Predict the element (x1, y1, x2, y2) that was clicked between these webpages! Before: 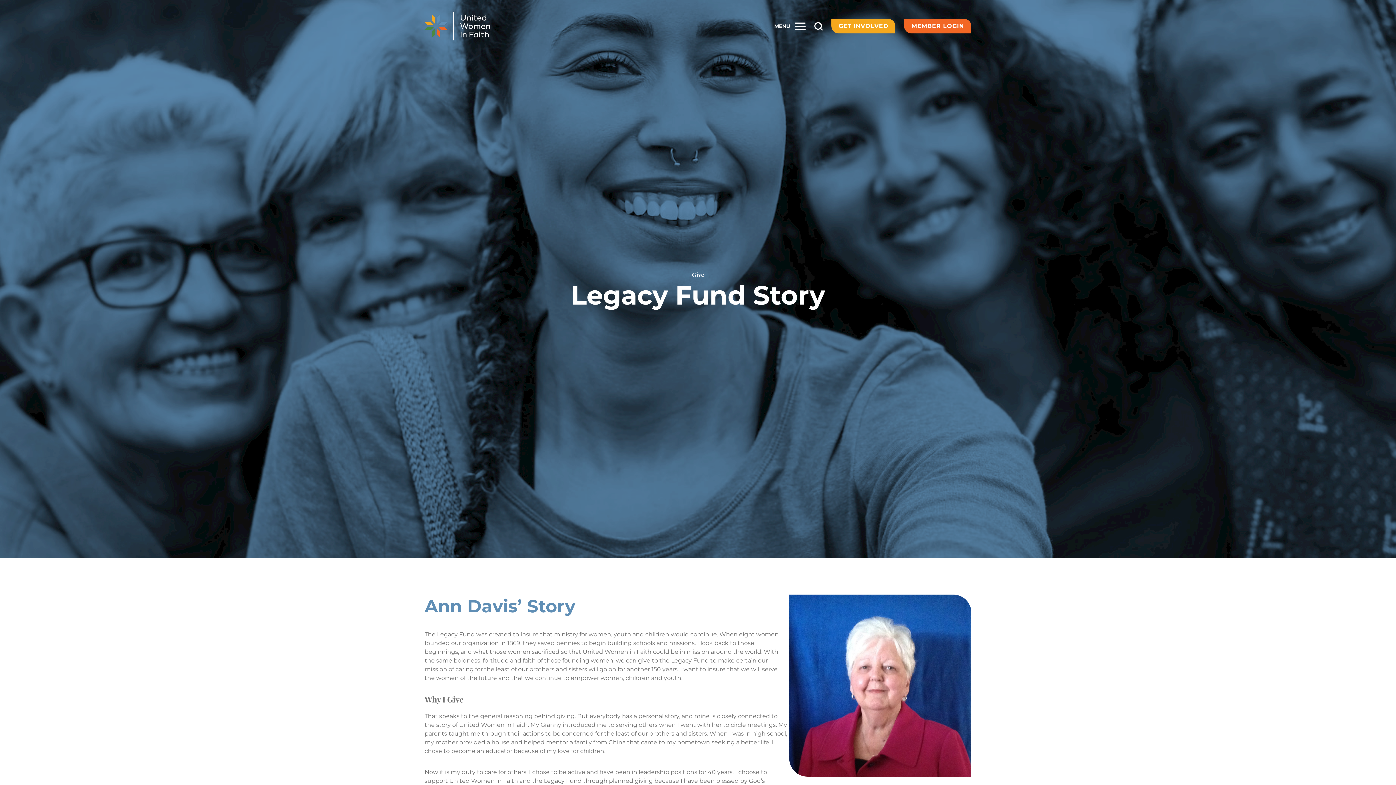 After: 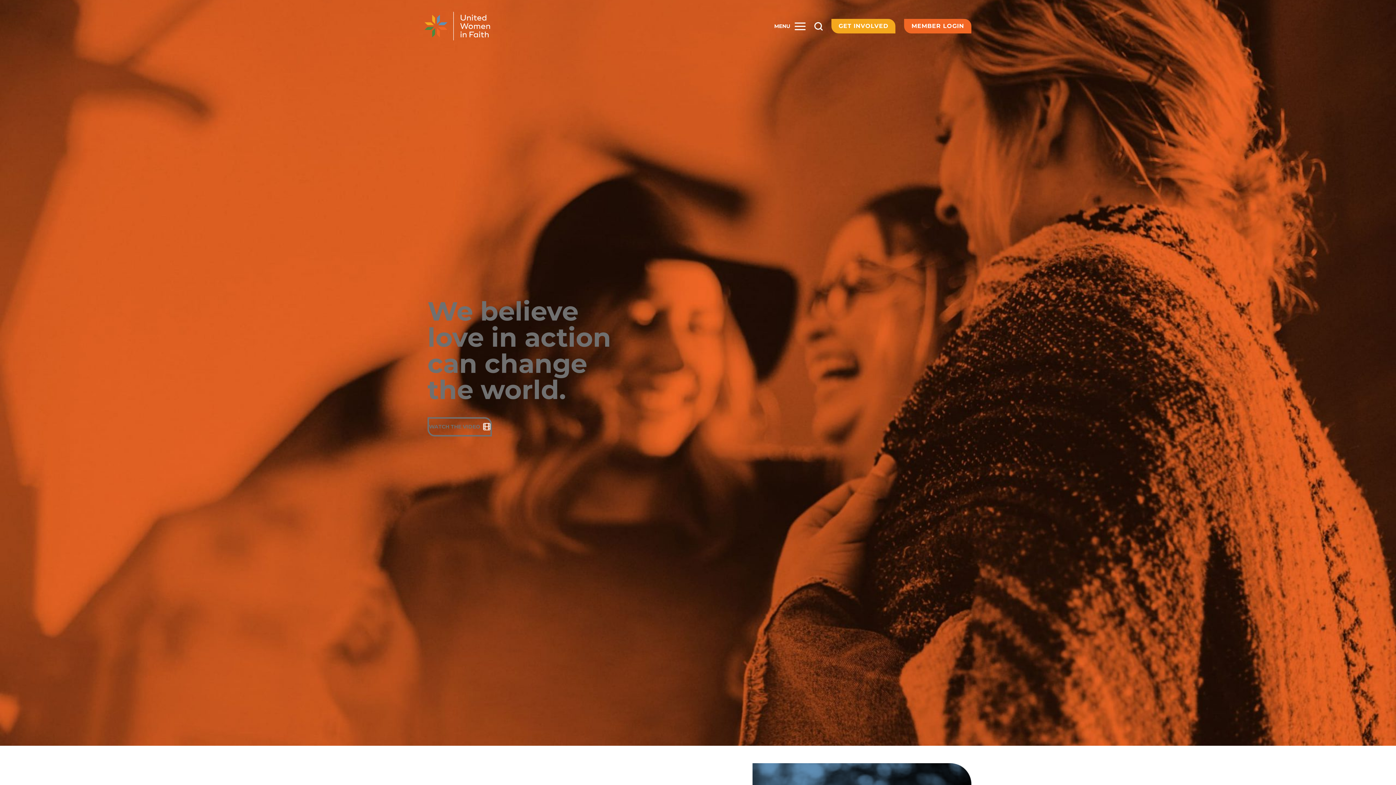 Action: bbox: (424, 11, 490, 40)